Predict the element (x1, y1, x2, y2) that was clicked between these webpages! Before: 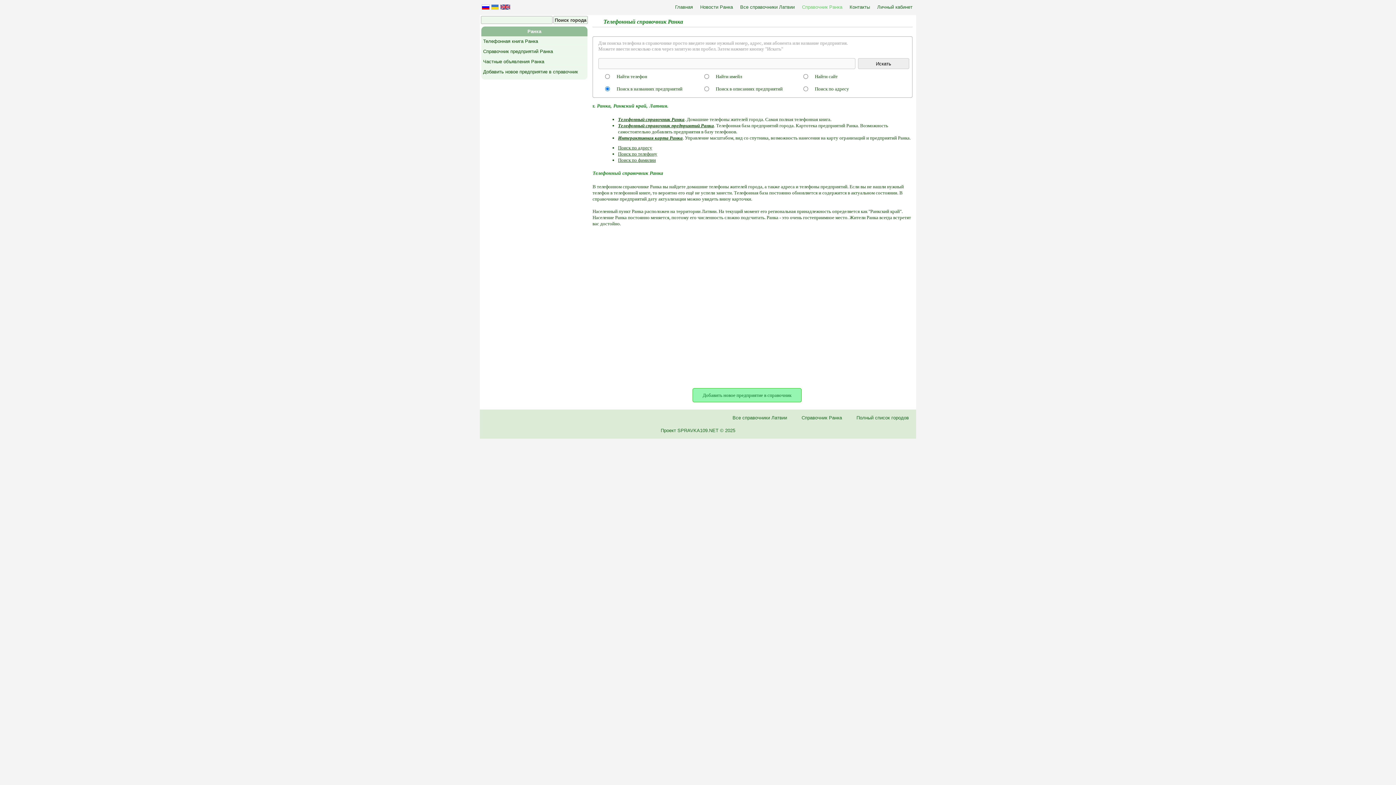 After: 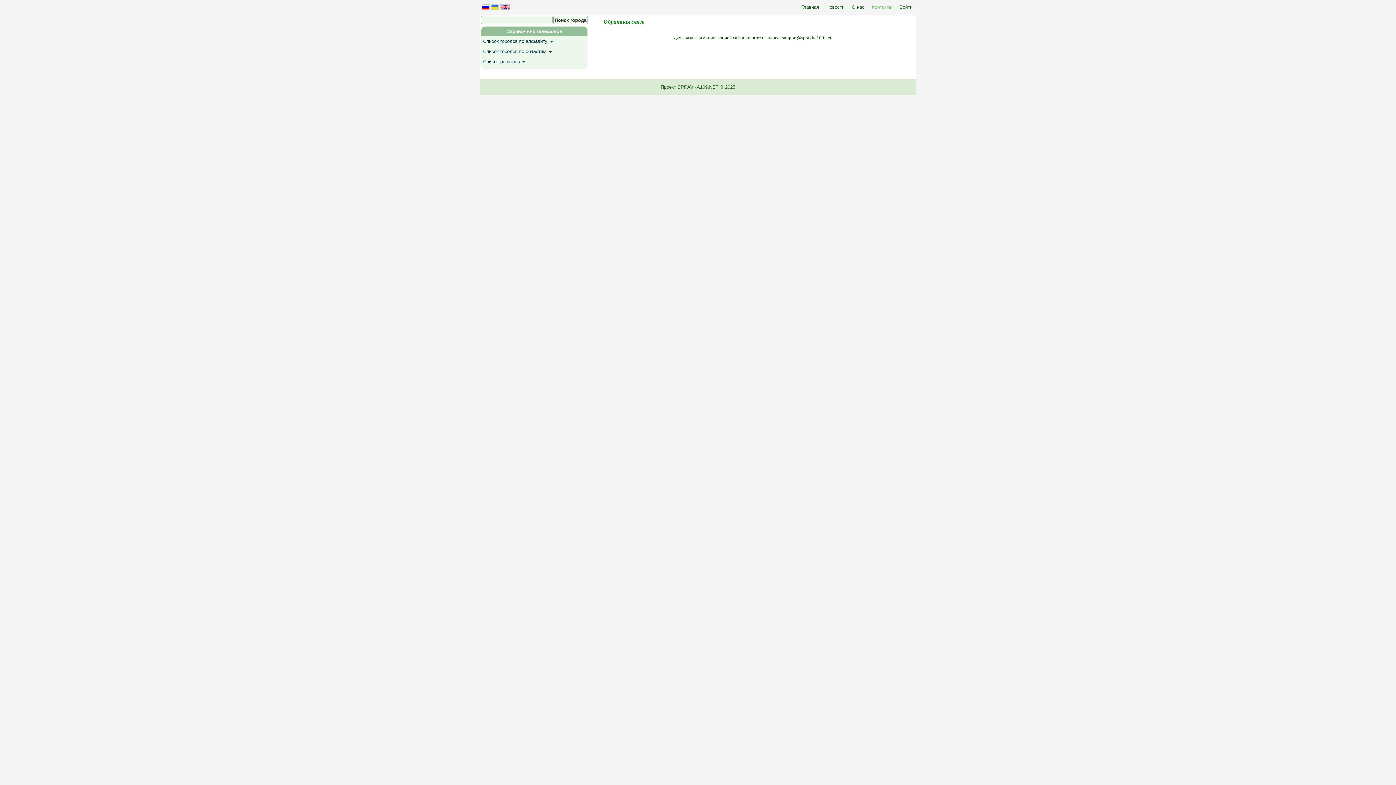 Action: bbox: (846, 1, 873, 12) label: Контакты